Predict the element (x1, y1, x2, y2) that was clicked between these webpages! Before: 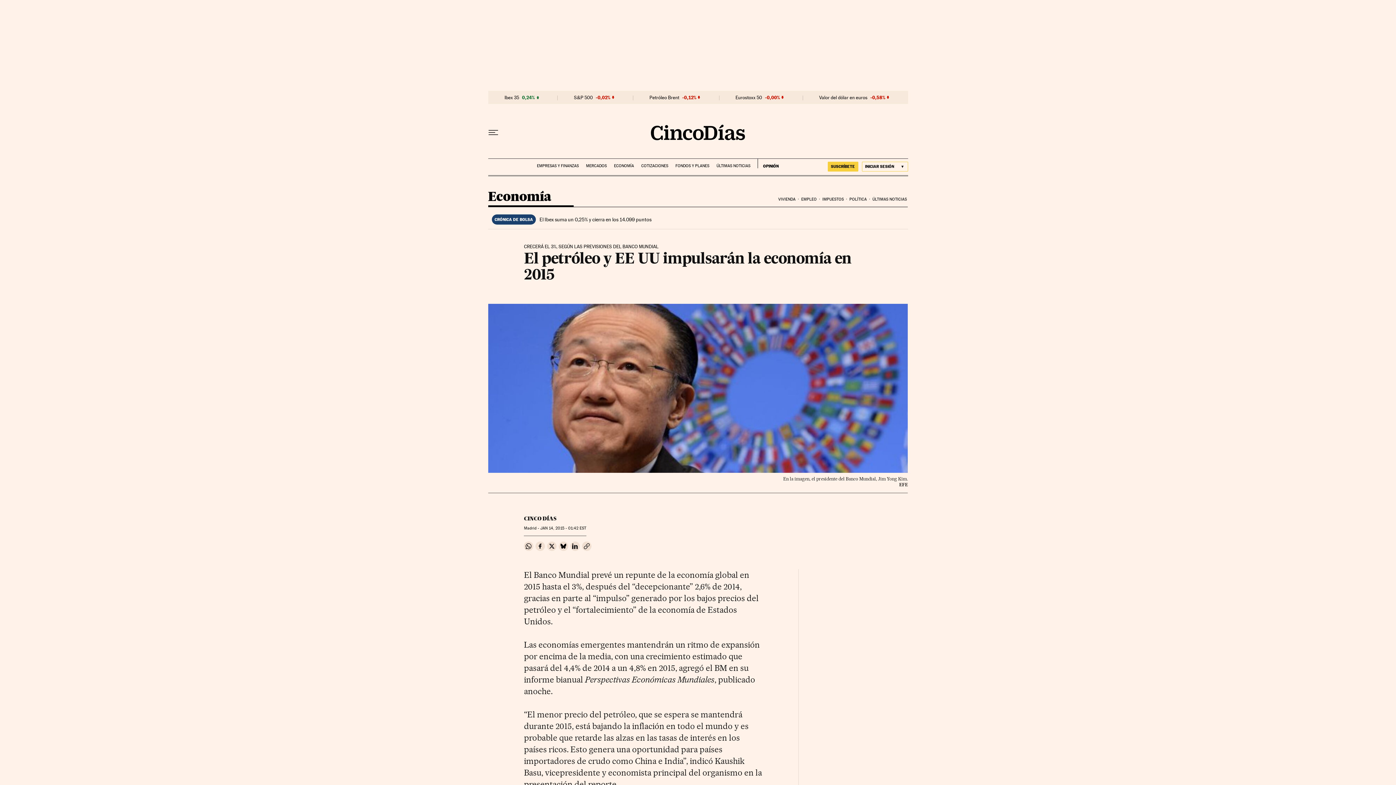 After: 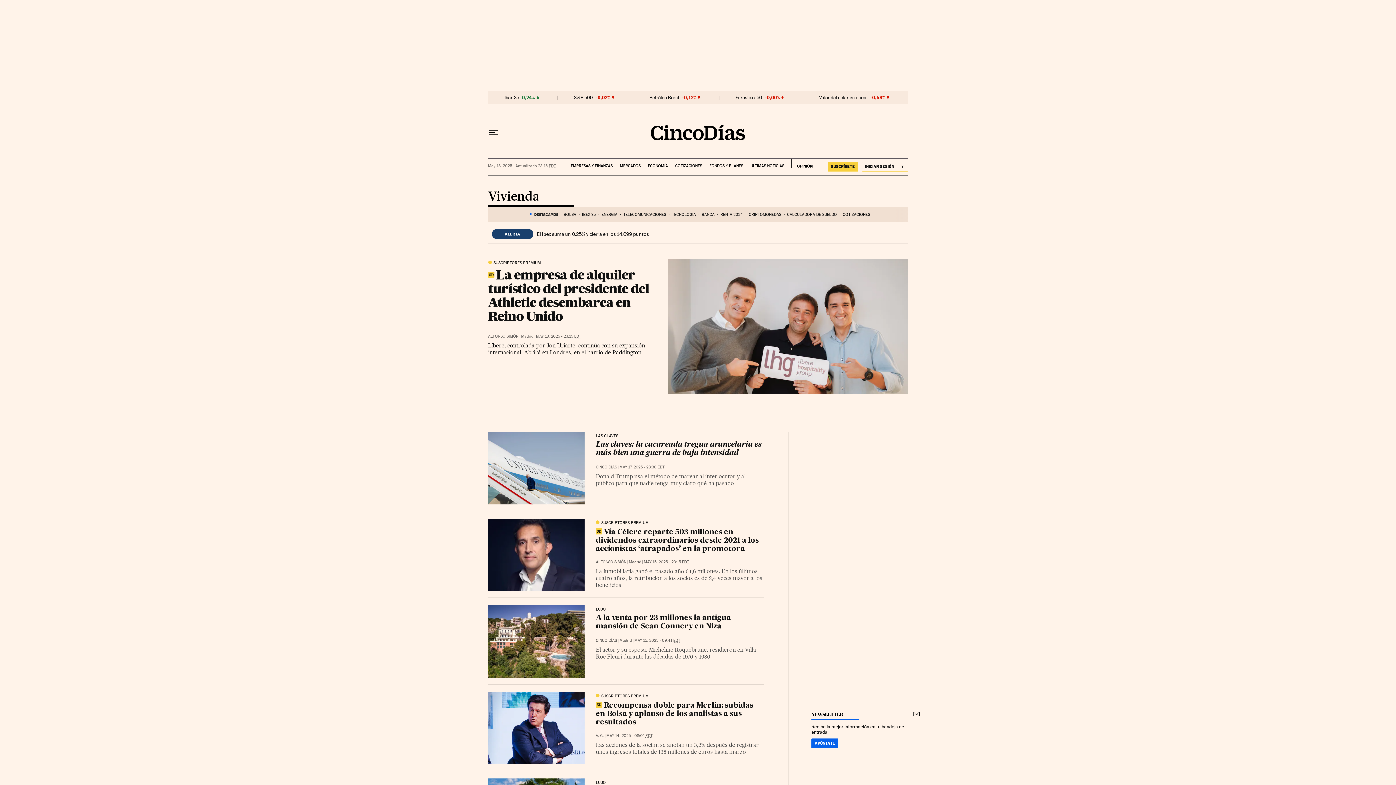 Action: label: VIVIENDA bbox: (777, 191, 800, 207)